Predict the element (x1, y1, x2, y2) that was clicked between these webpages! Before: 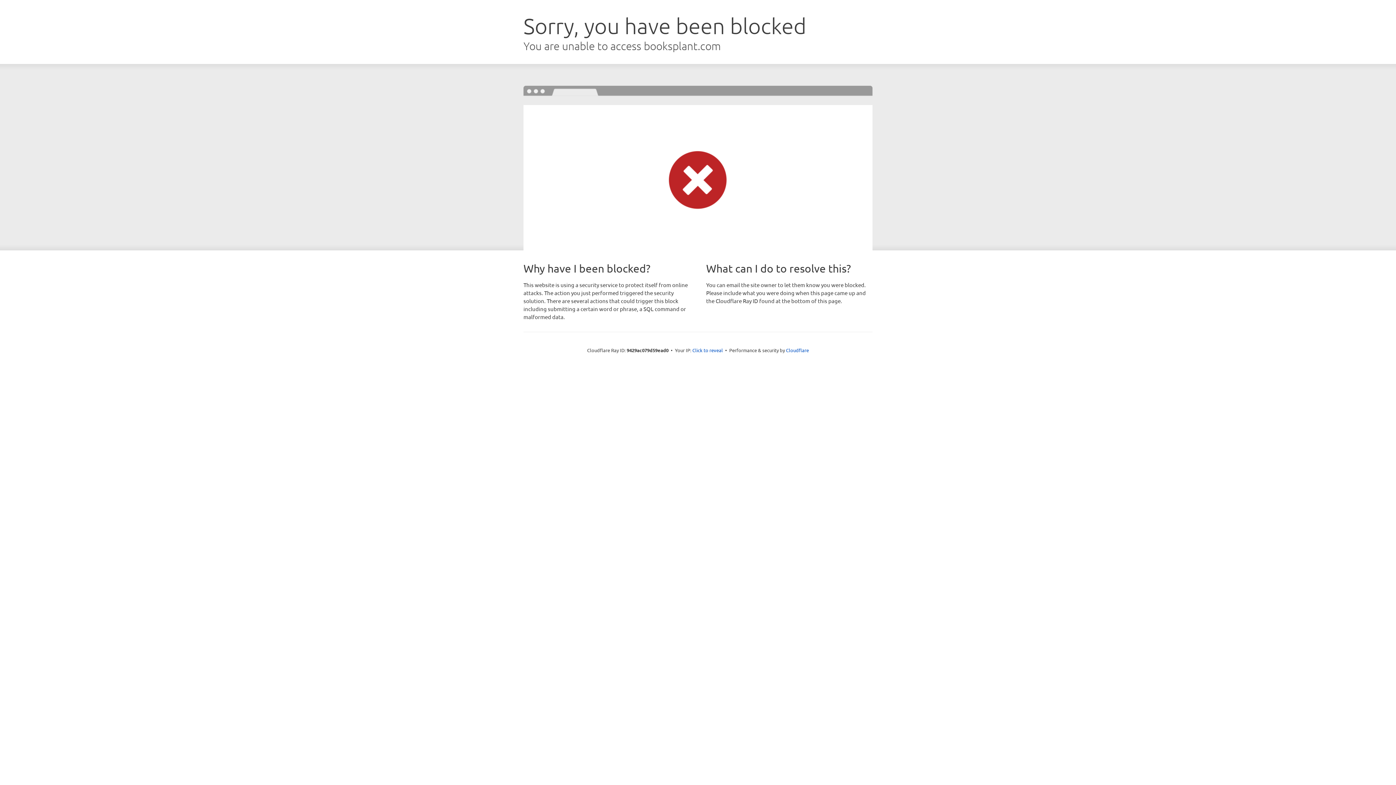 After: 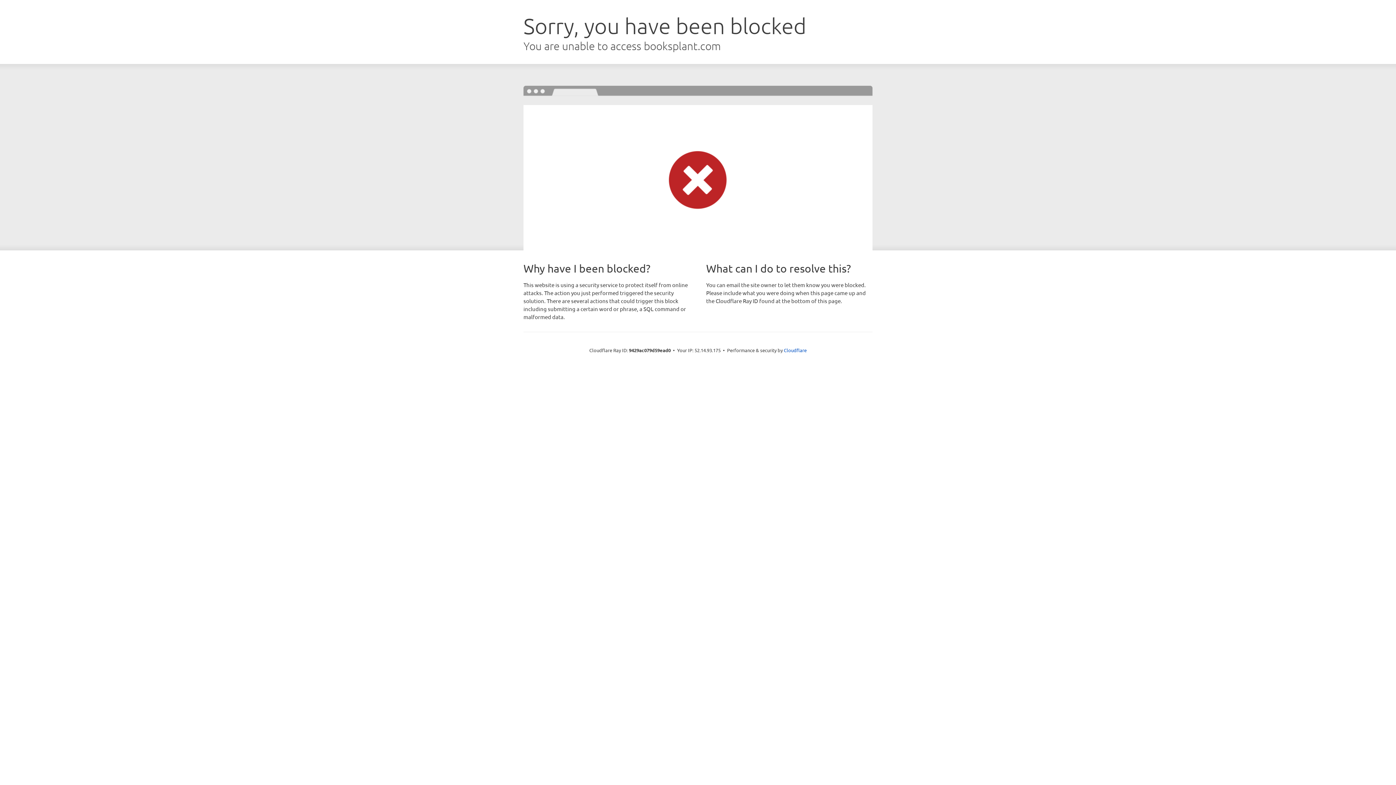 Action: bbox: (692, 346, 723, 353) label: Click to reveal